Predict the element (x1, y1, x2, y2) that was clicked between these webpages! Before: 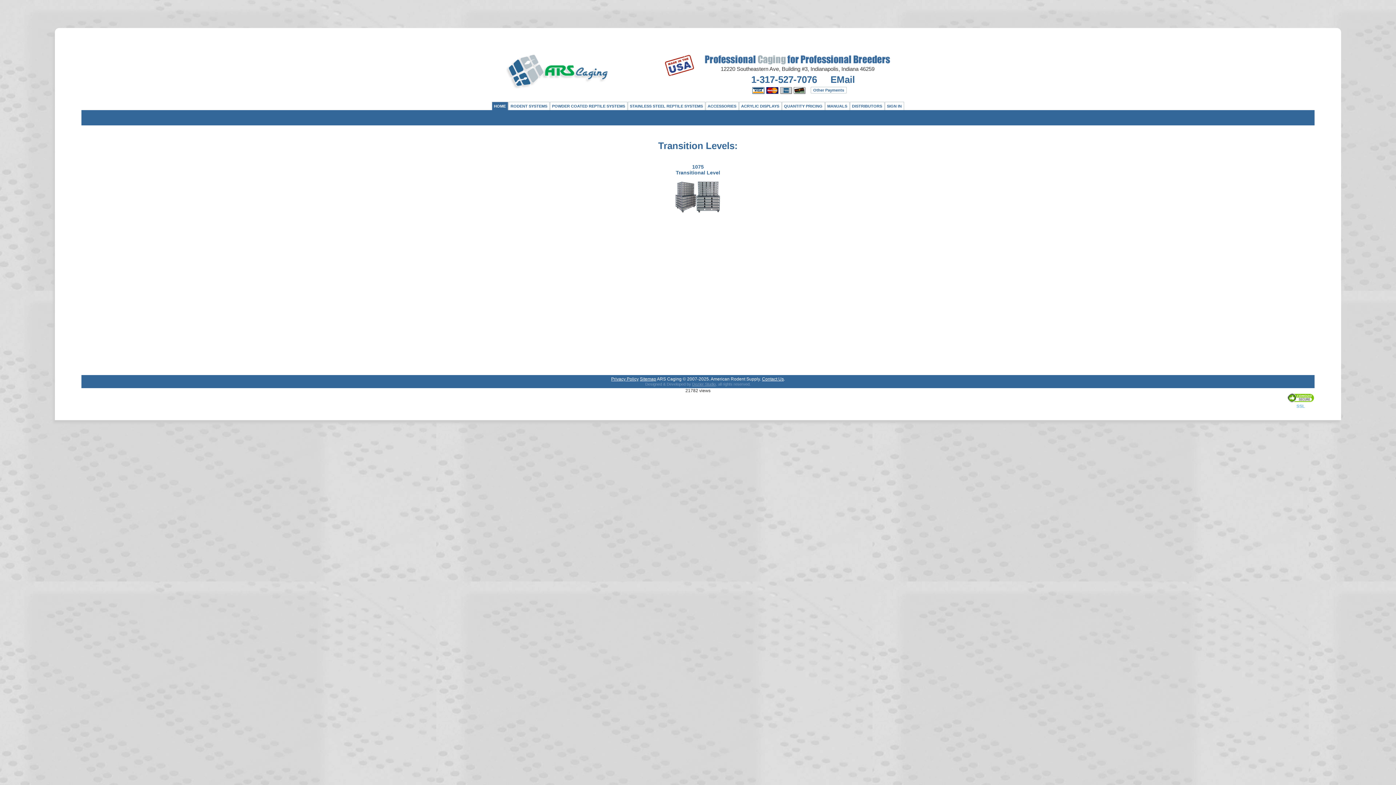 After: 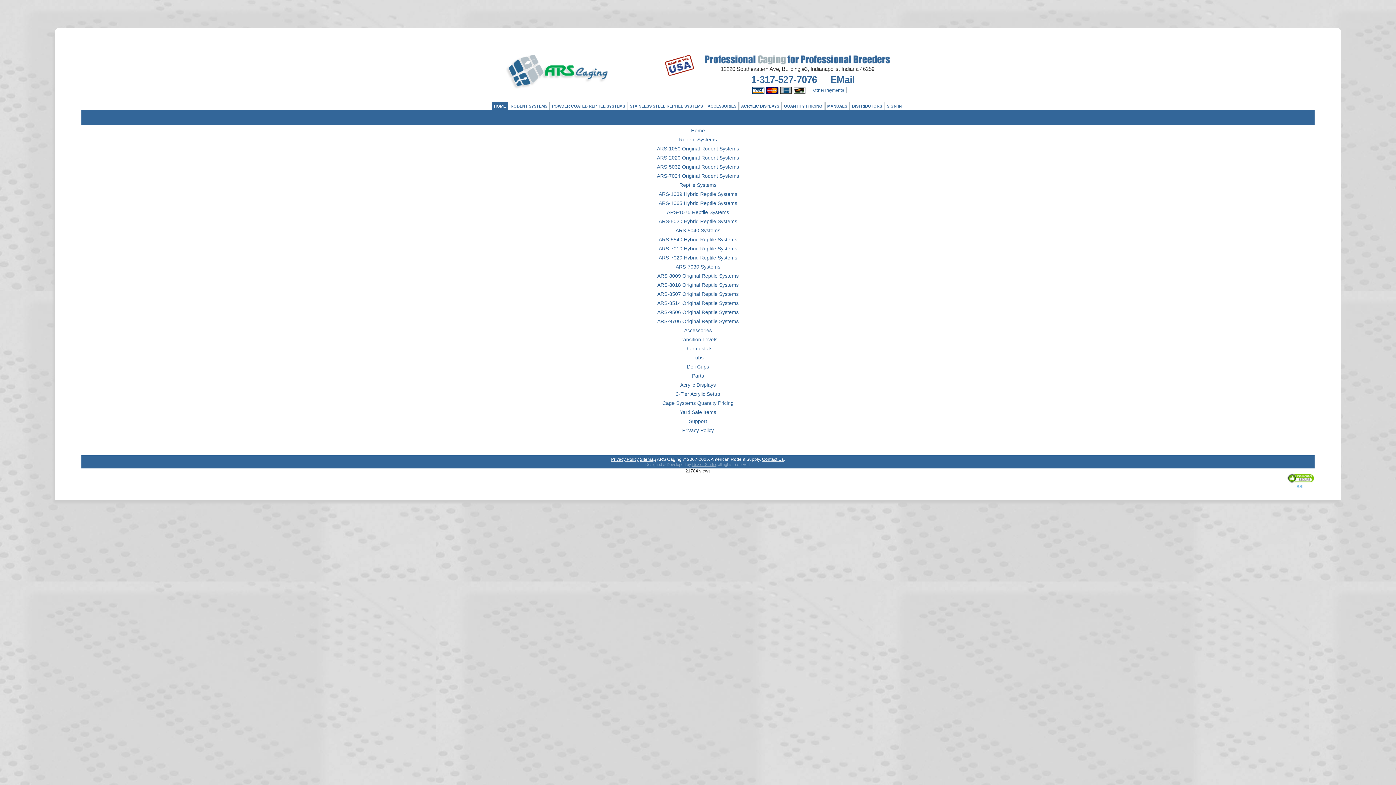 Action: label: Sitemap bbox: (640, 376, 656, 381)